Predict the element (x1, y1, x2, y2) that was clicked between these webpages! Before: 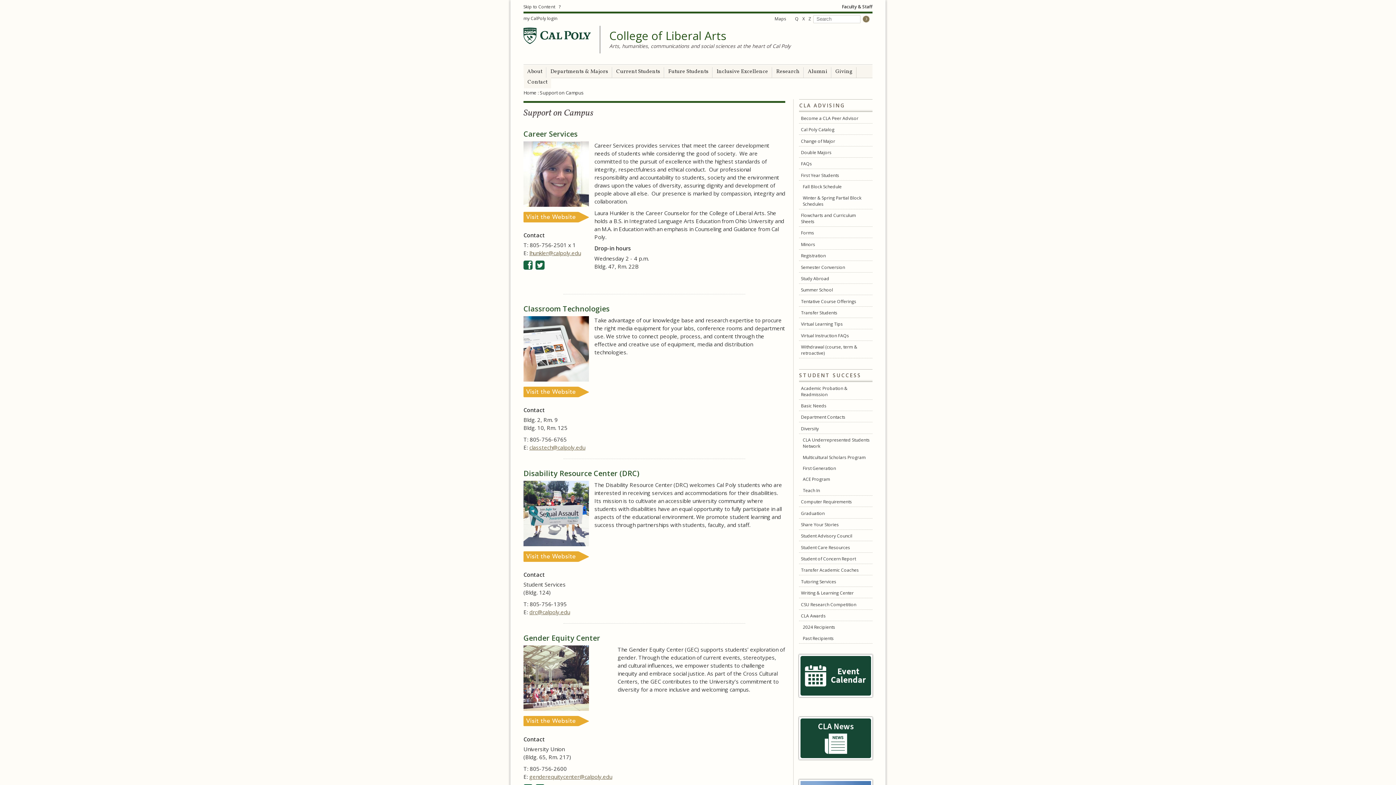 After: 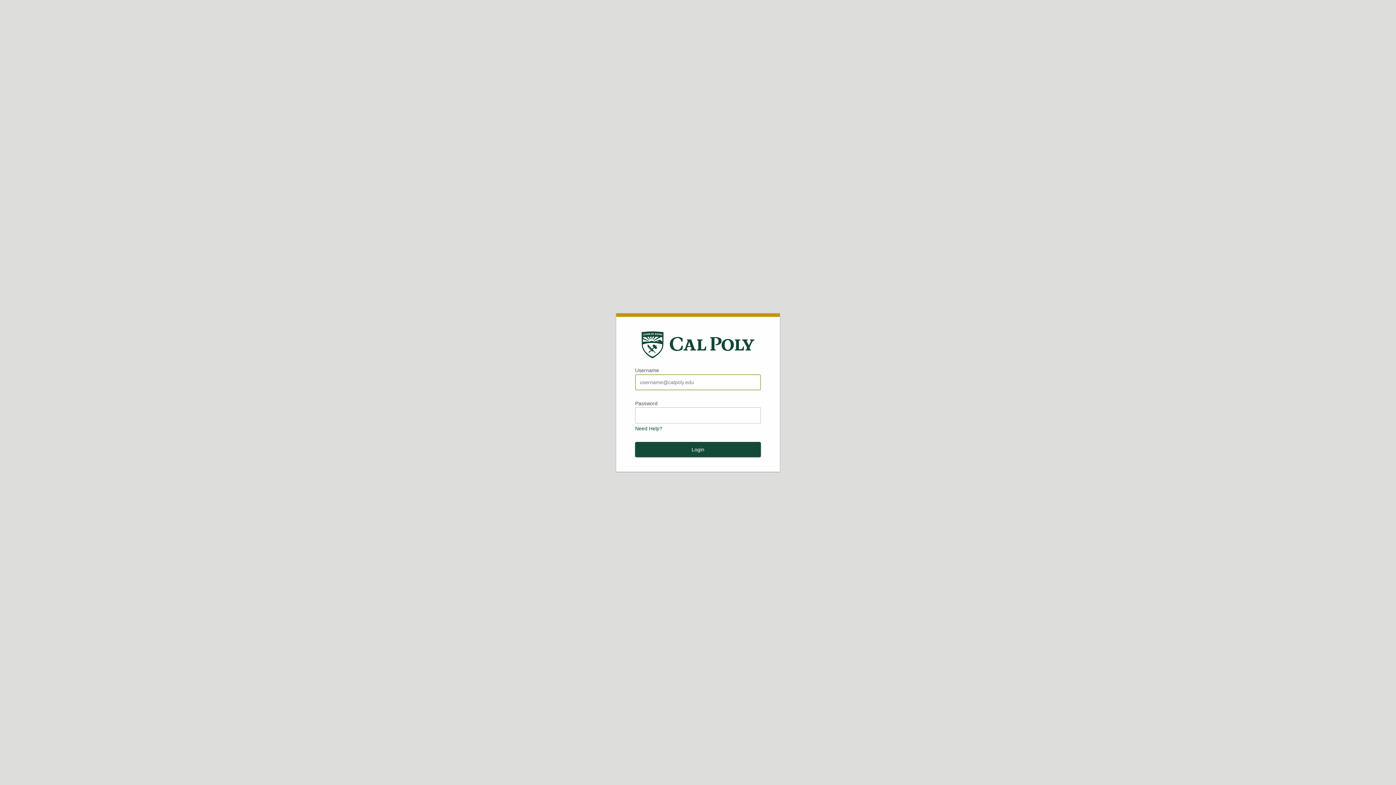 Action: bbox: (523, 13, 557, 23) label: my CalPoly login